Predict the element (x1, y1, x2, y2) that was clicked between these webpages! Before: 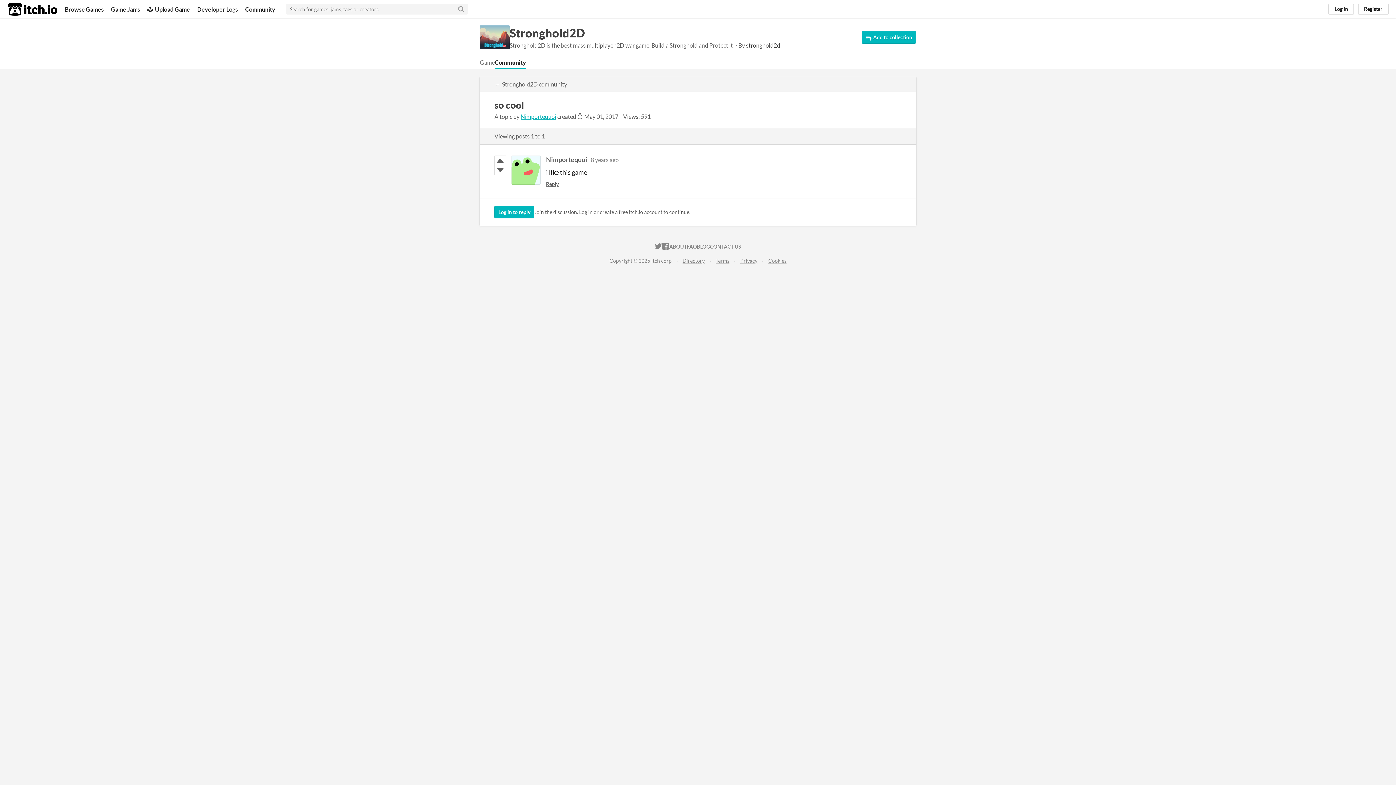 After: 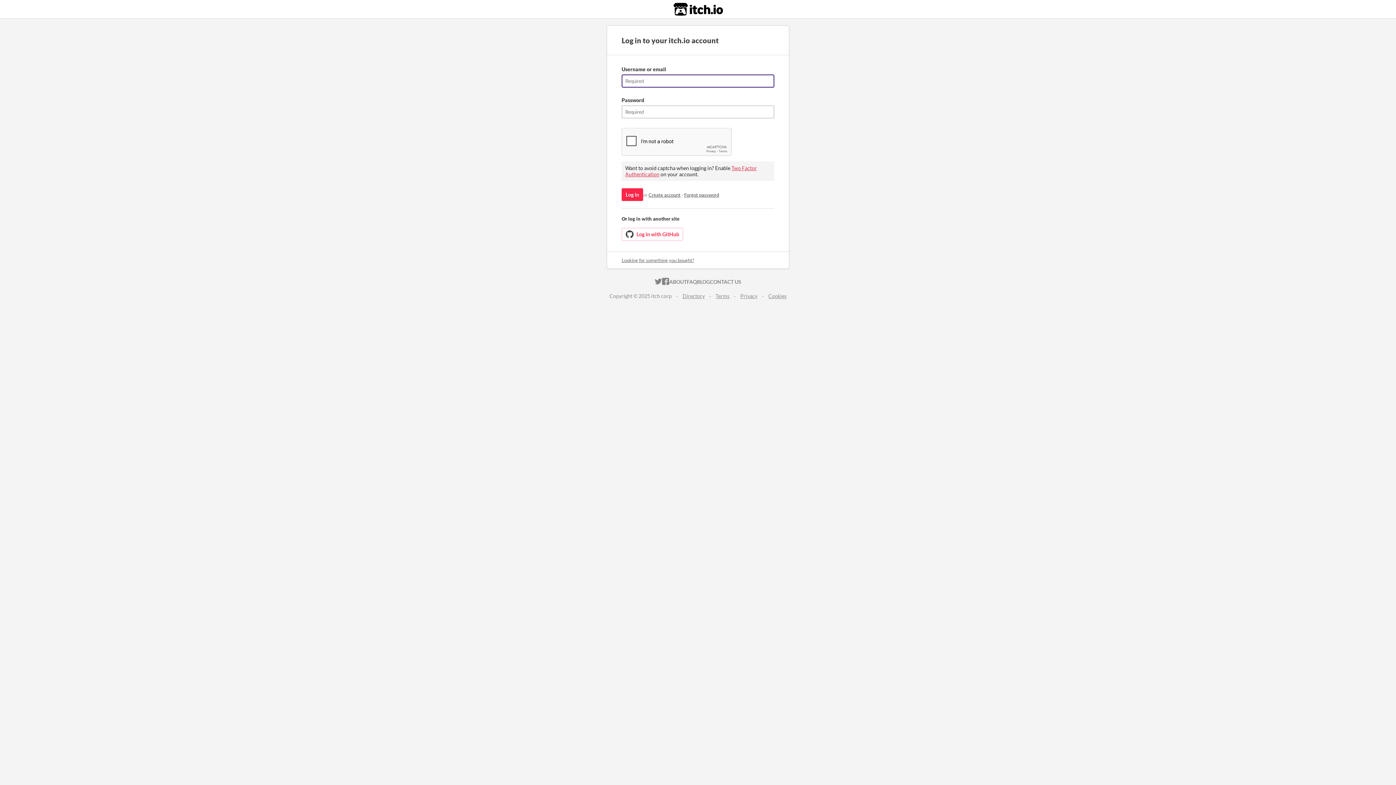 Action: bbox: (494, 205, 534, 218) label: Log in to reply